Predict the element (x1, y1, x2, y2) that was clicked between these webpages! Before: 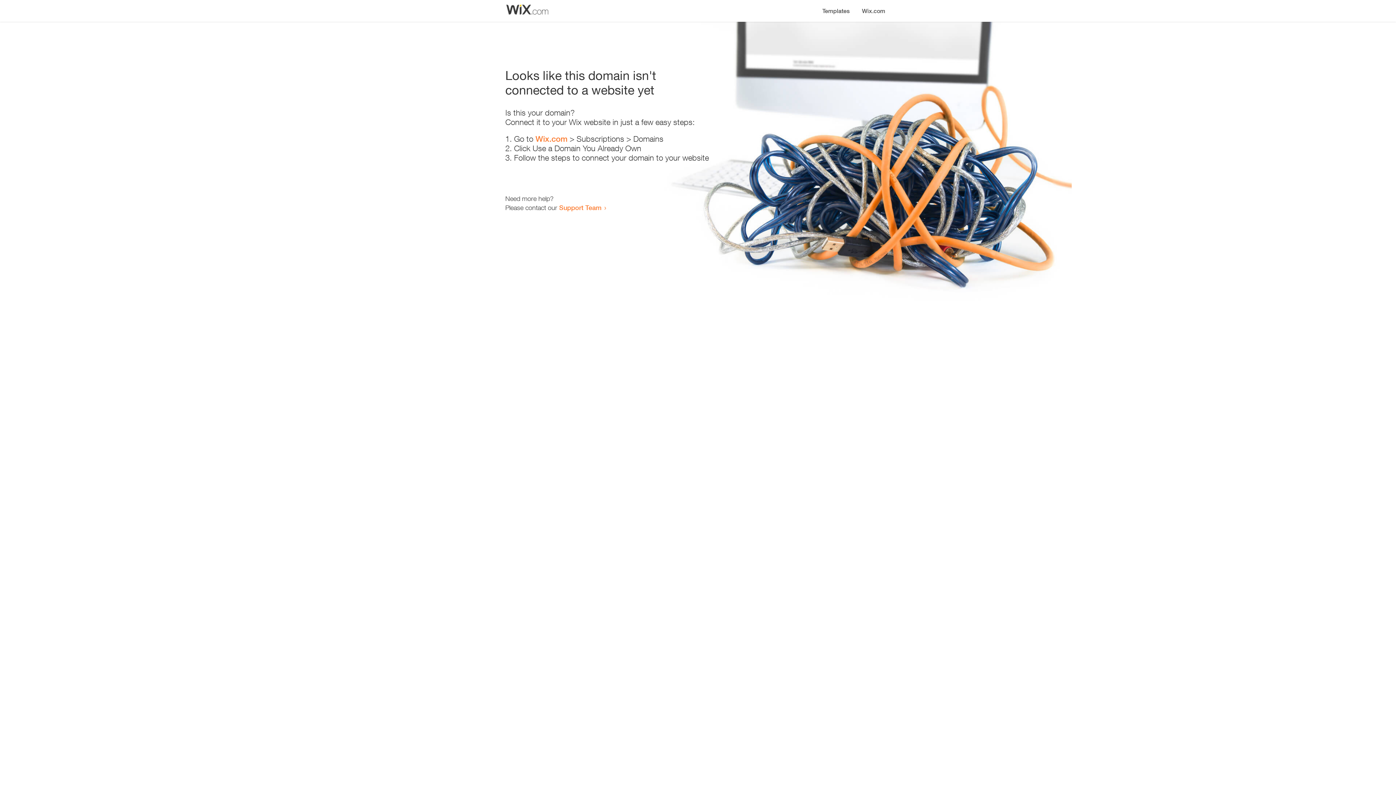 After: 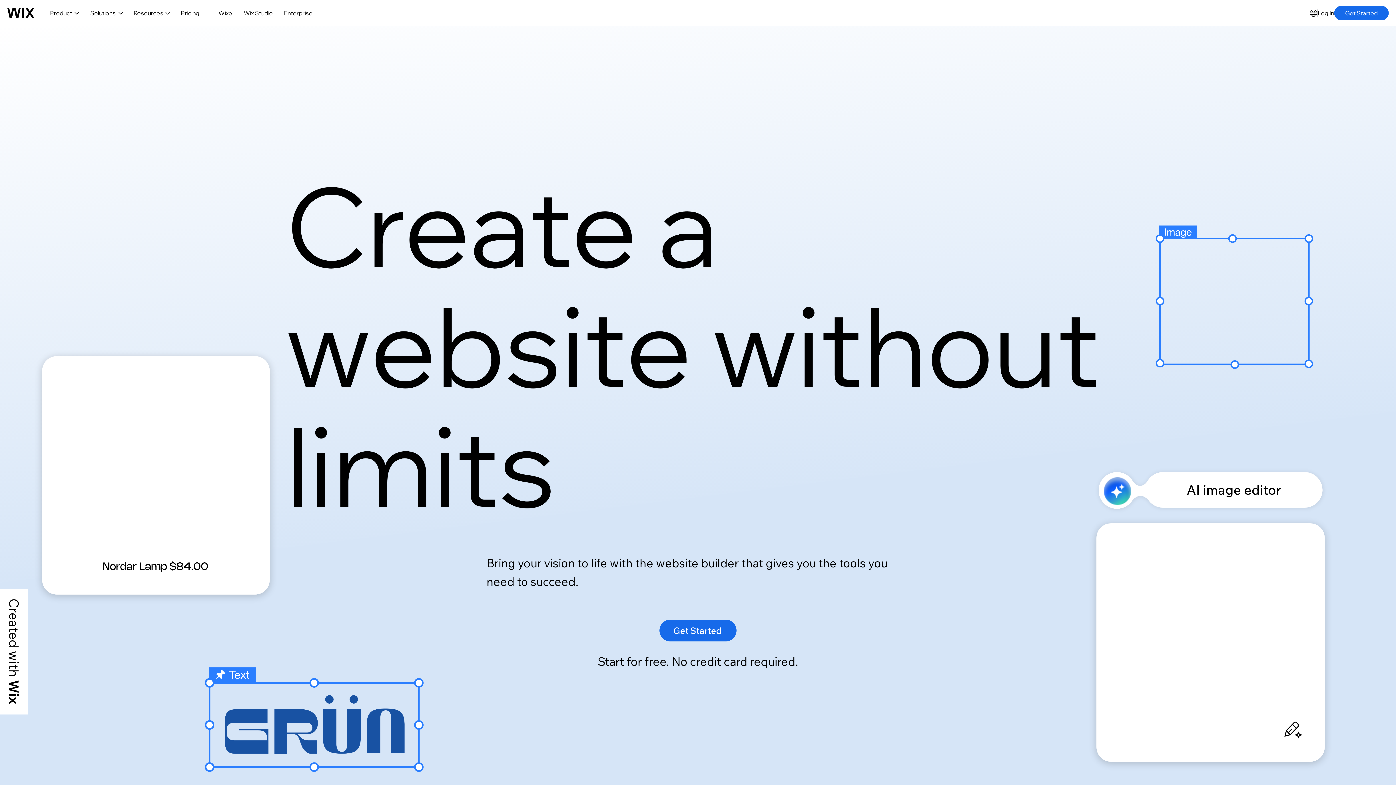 Action: bbox: (856, 0, 890, 14) label: Wix.com